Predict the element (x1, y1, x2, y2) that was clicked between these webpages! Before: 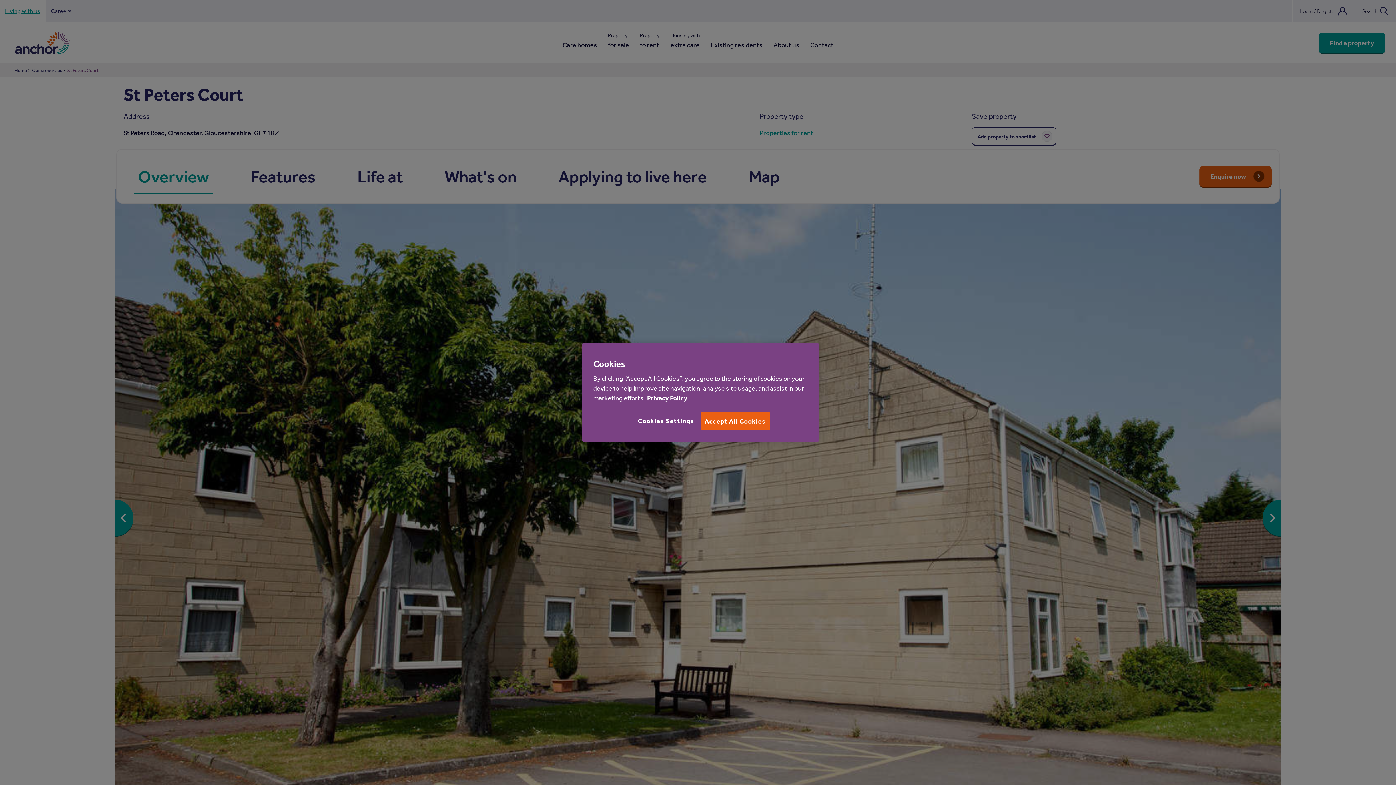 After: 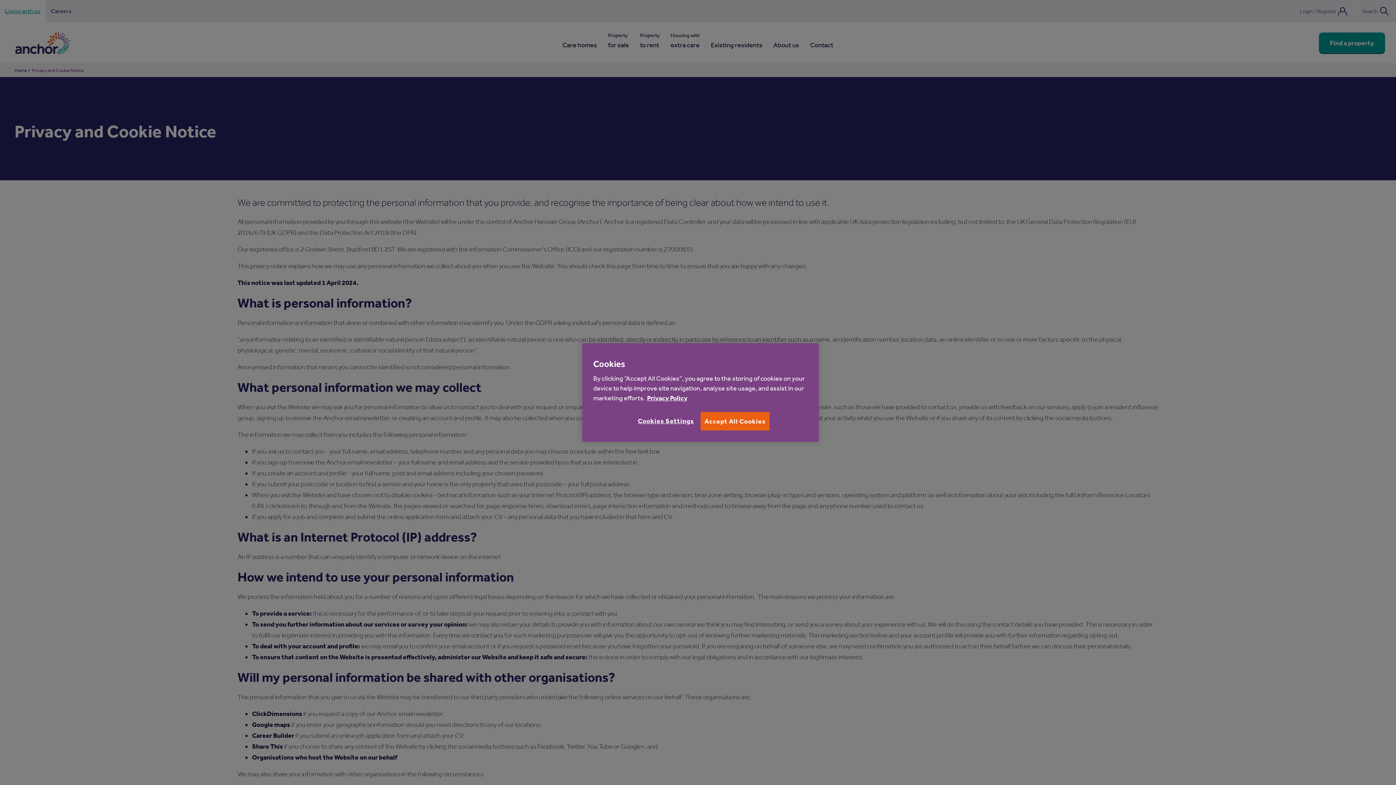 Action: label: More information about your privacy bbox: (647, 394, 687, 402)